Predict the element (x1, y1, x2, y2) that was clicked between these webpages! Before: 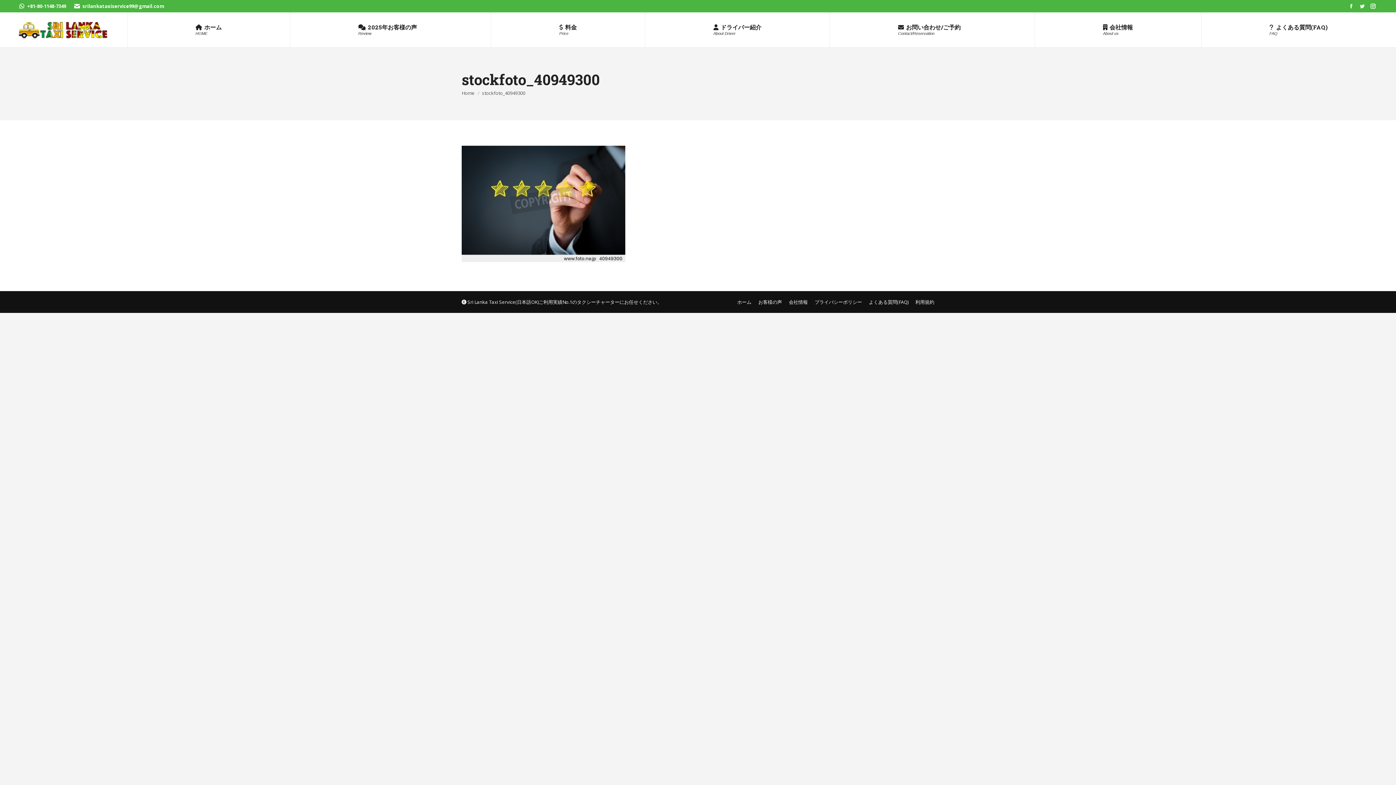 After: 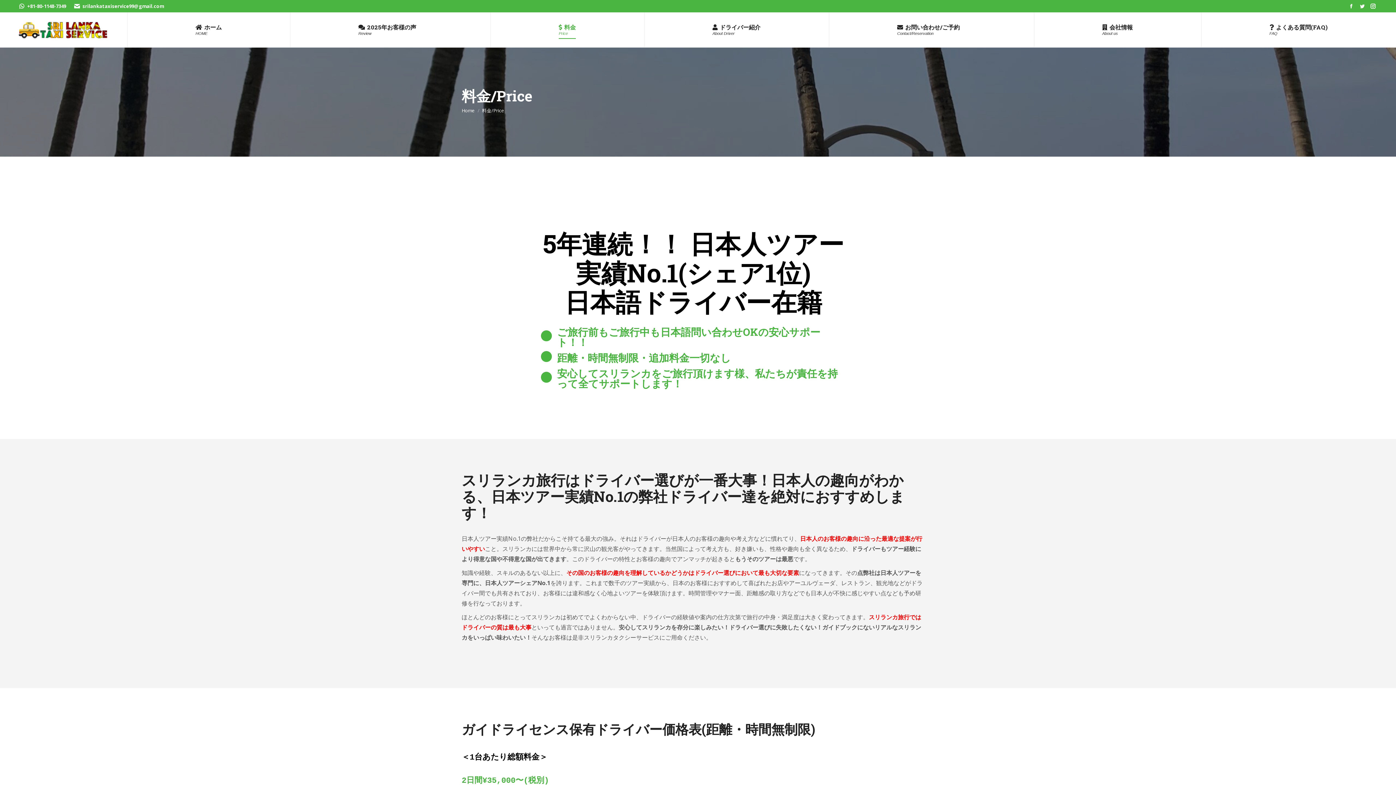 Action: bbox: (491, 12, 645, 47) label: 料金
Price